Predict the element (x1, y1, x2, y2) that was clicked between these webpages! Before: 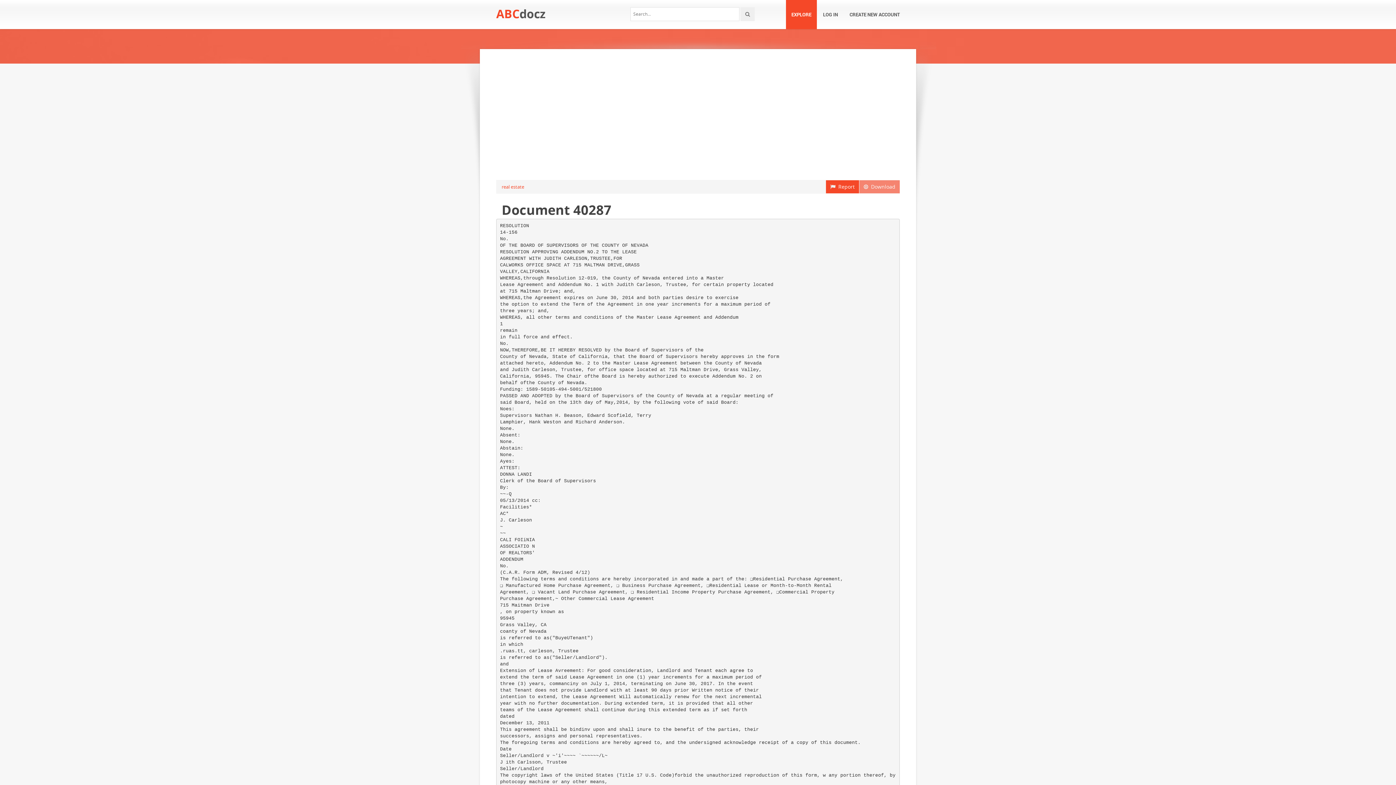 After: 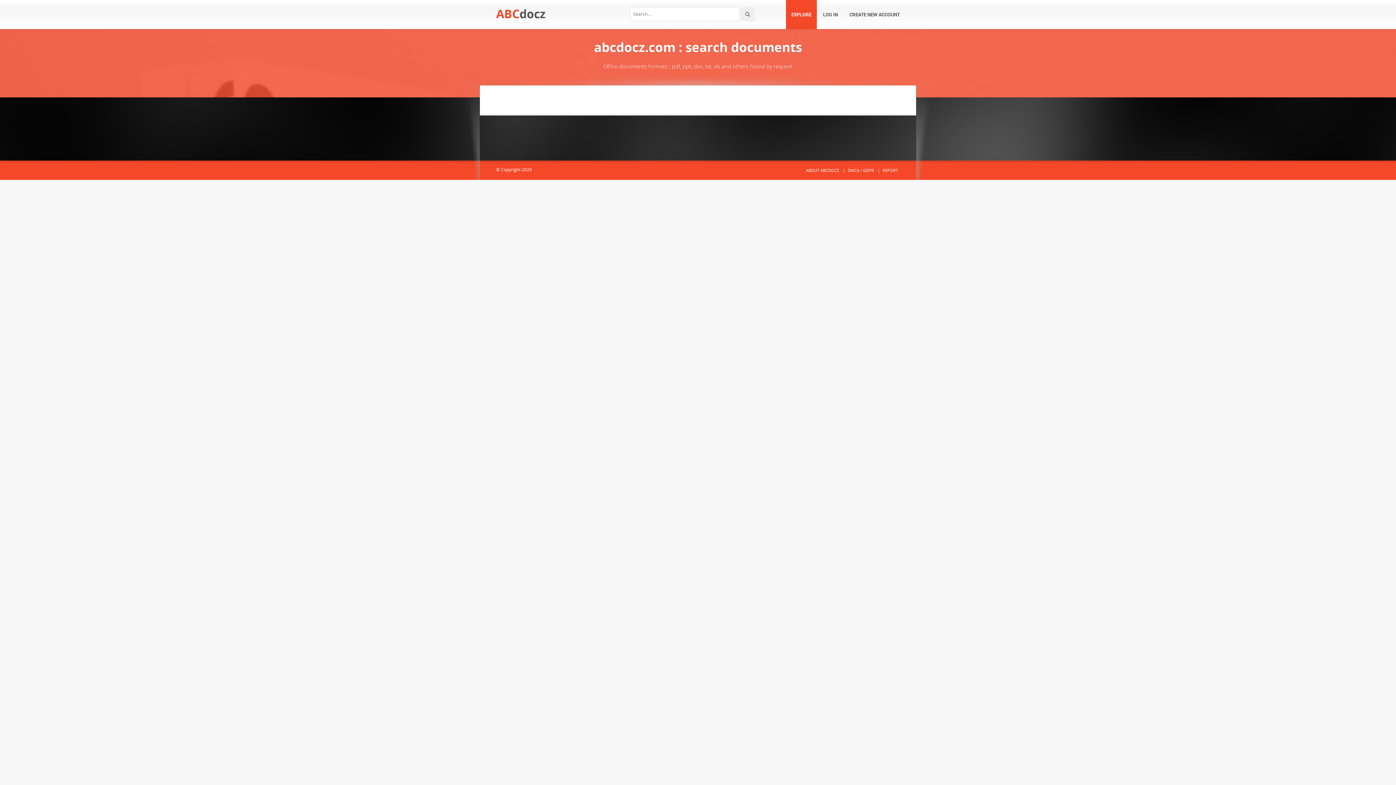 Action: bbox: (740, 7, 754, 21)